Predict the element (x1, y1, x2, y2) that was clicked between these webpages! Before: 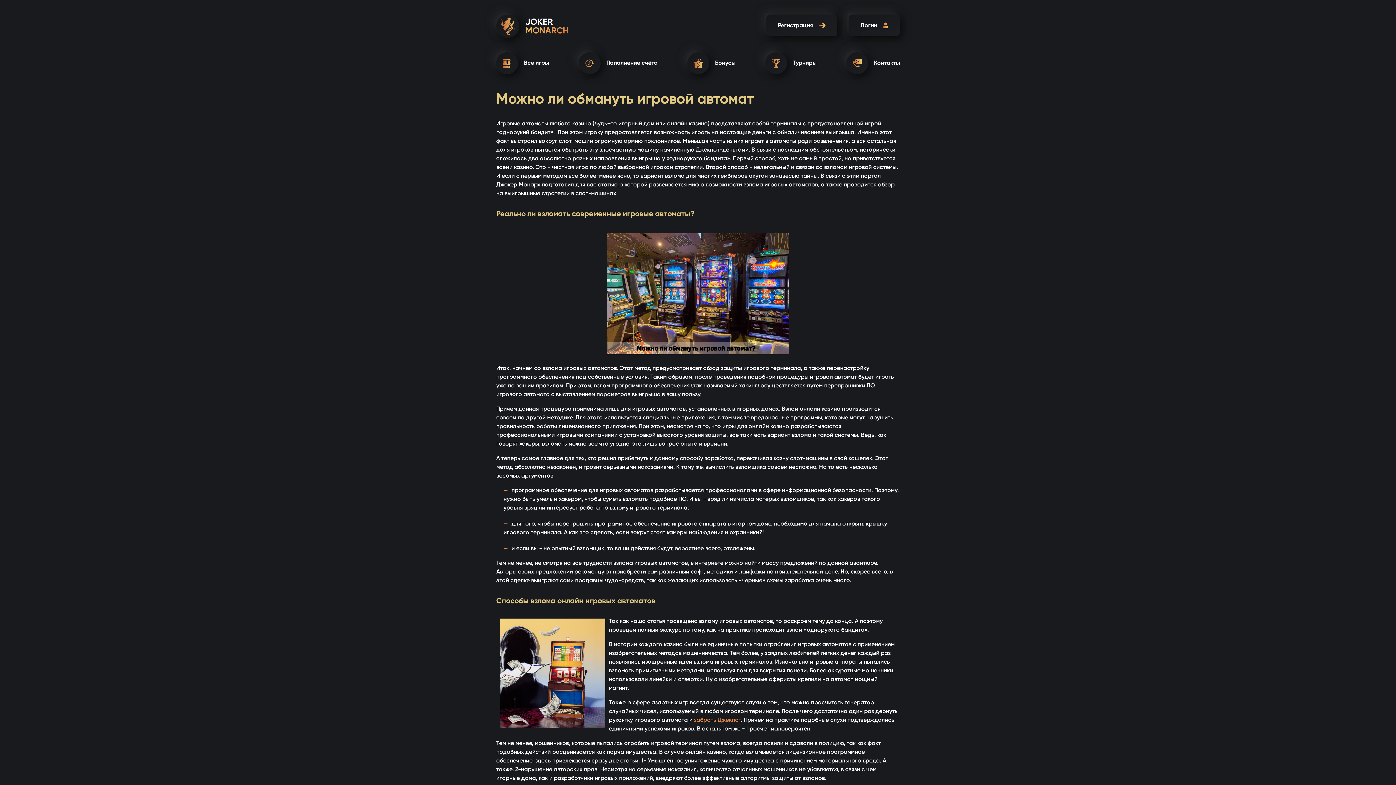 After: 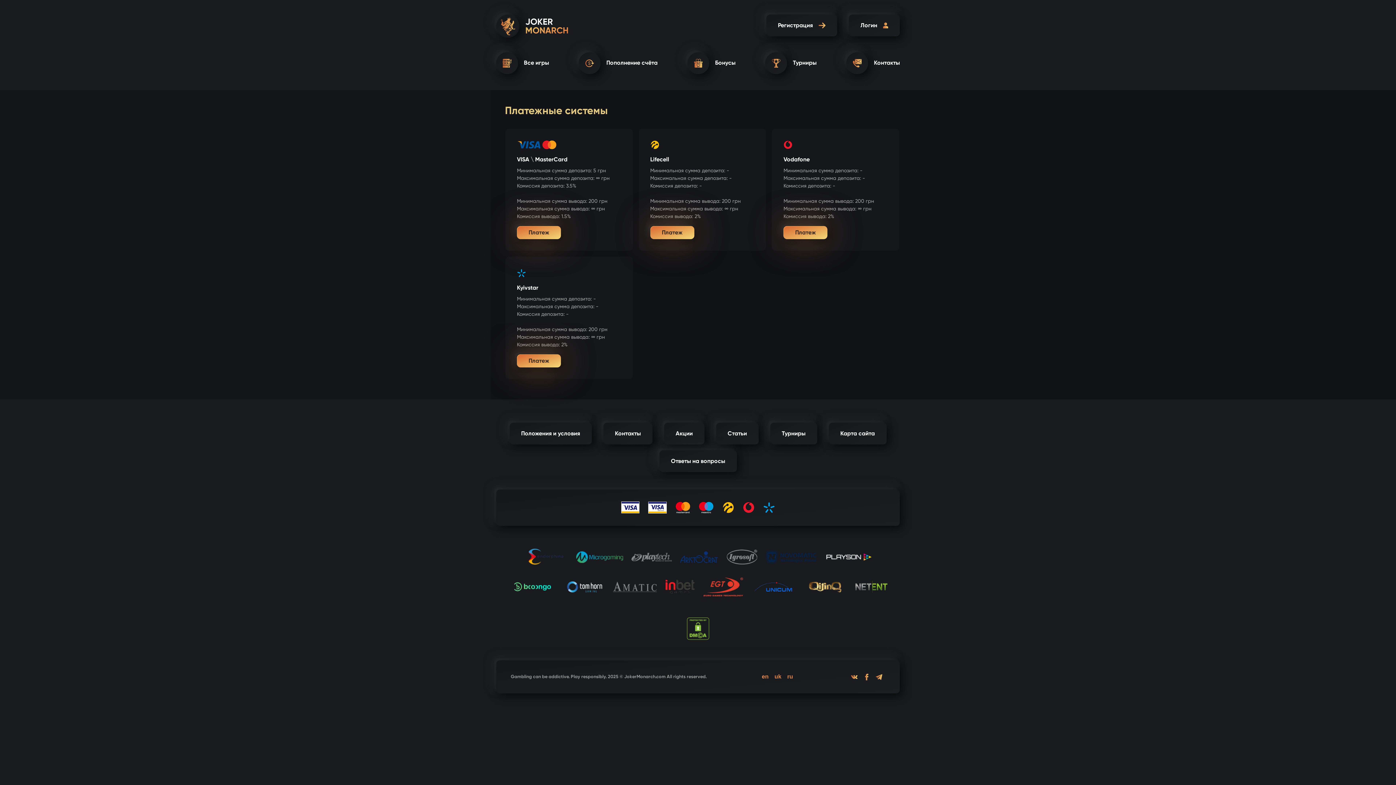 Action: bbox: (578, 52, 657, 74) label: Пополнение счёта